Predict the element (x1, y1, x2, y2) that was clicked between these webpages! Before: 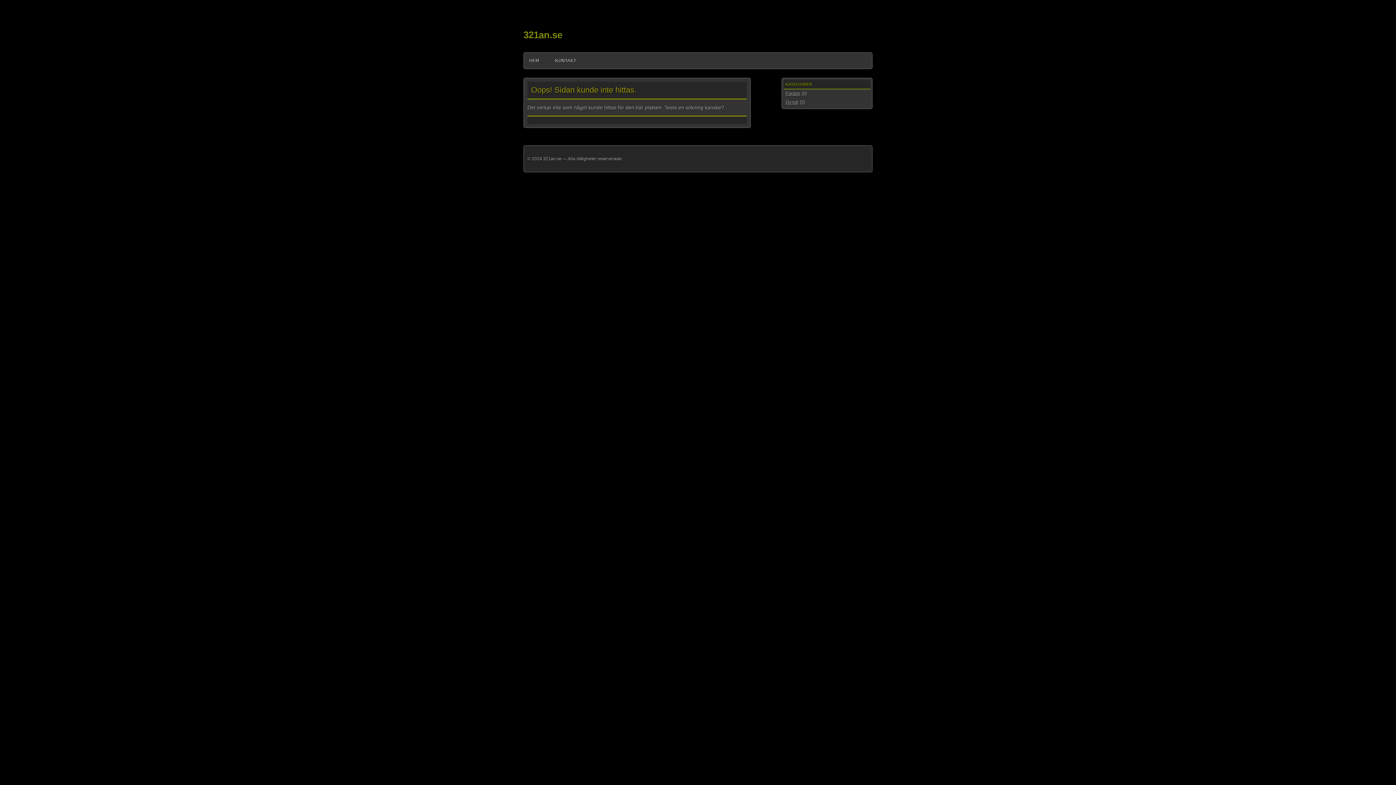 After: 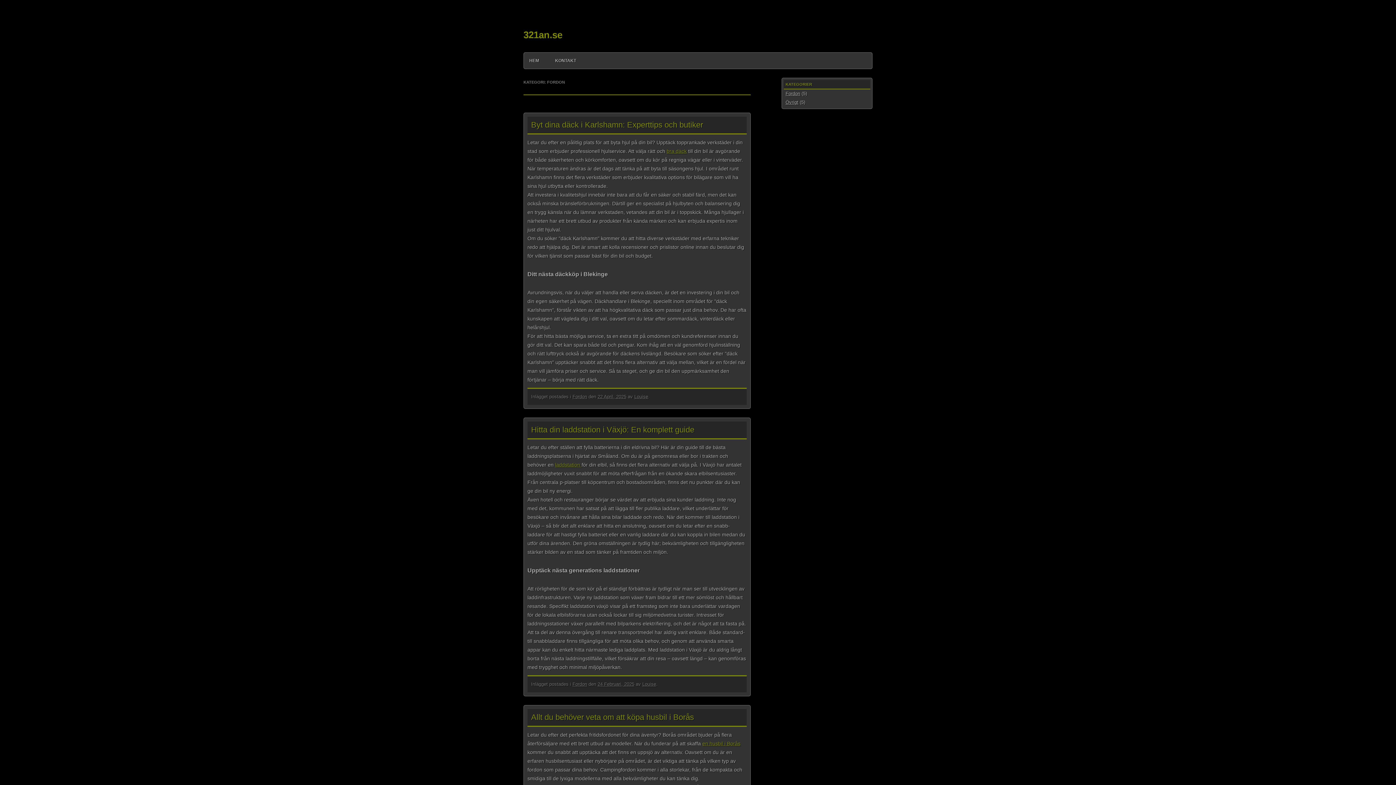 Action: bbox: (785, 90, 800, 96) label: Fordon